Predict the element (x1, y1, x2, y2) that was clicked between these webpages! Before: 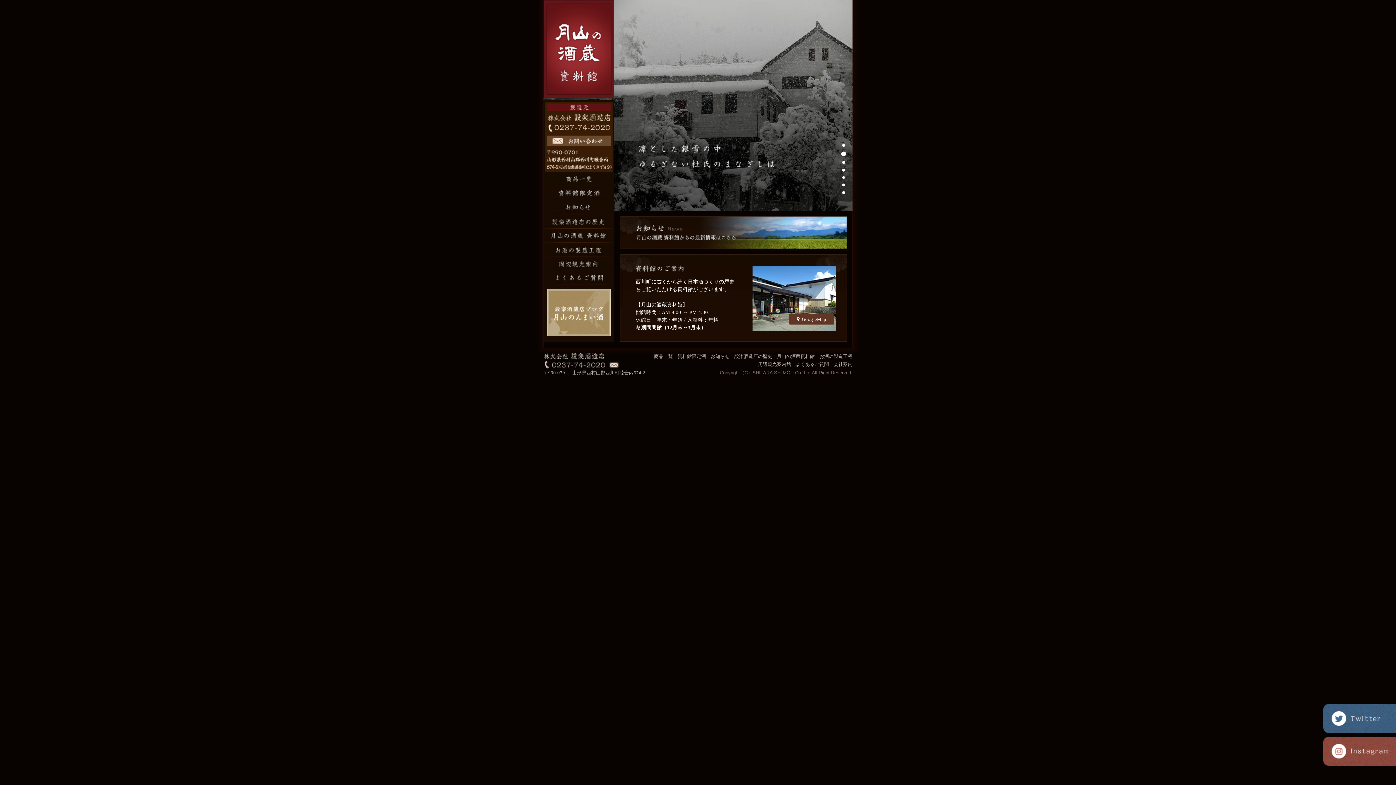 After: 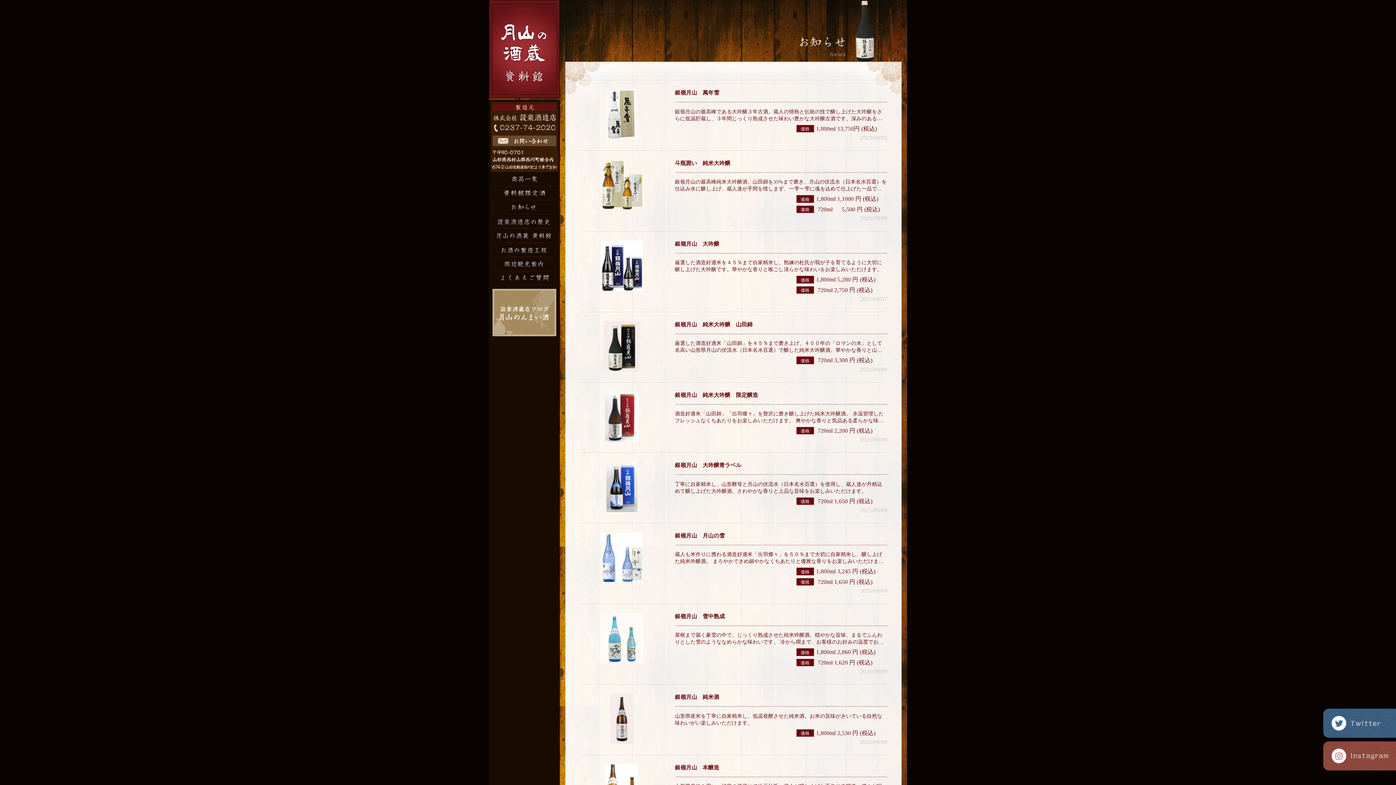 Action: bbox: (654, 353, 673, 359) label: 商品一覧